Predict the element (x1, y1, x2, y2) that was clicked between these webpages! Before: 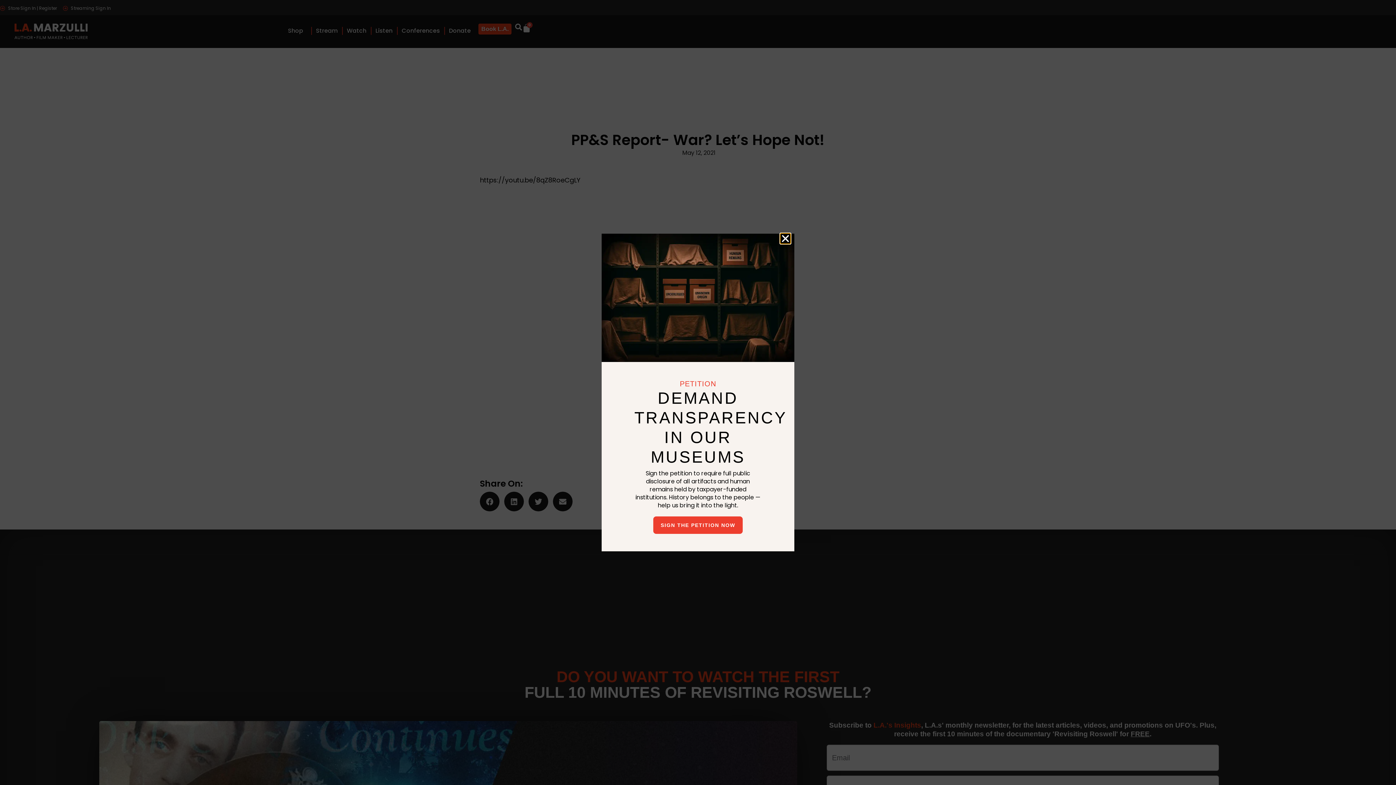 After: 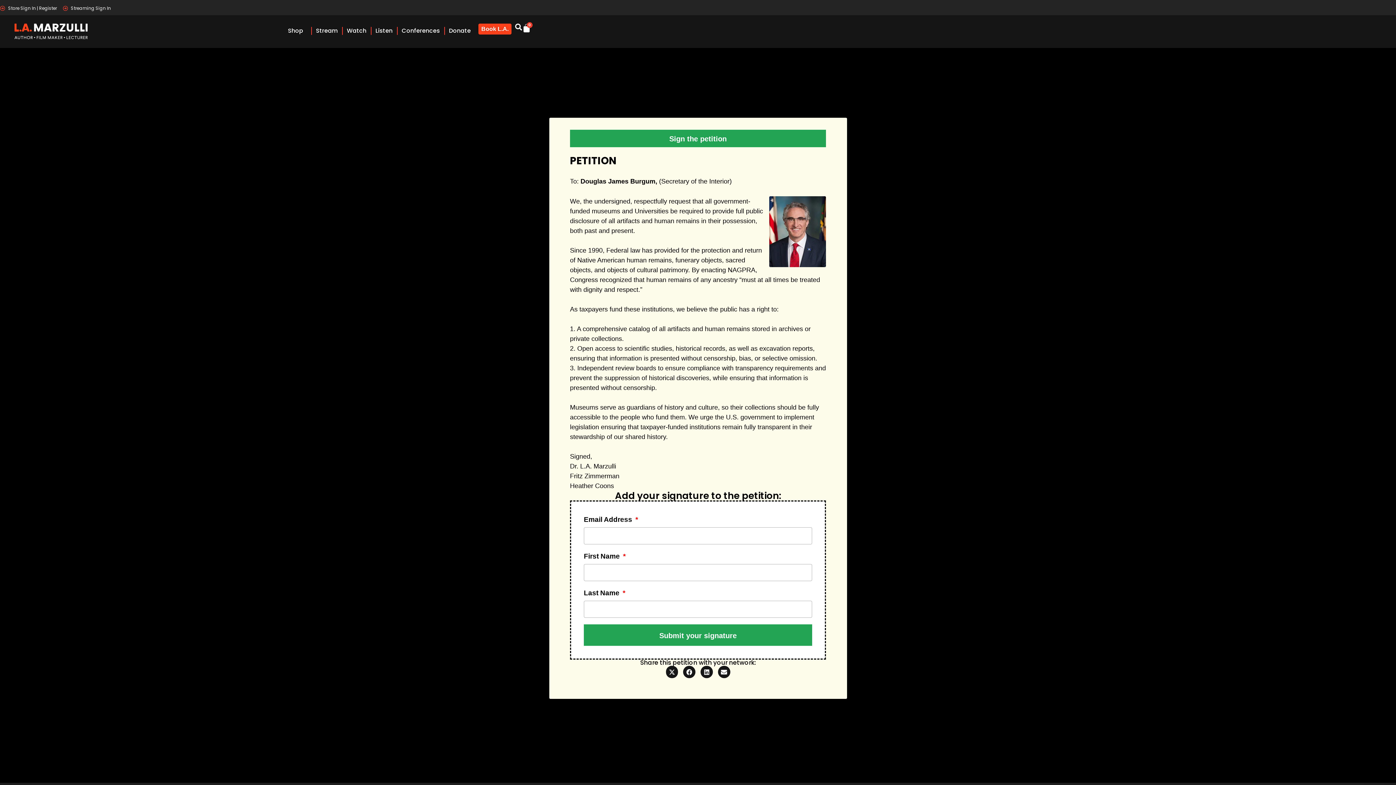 Action: label: SIGN THE PETITION NOW bbox: (653, 516, 742, 534)